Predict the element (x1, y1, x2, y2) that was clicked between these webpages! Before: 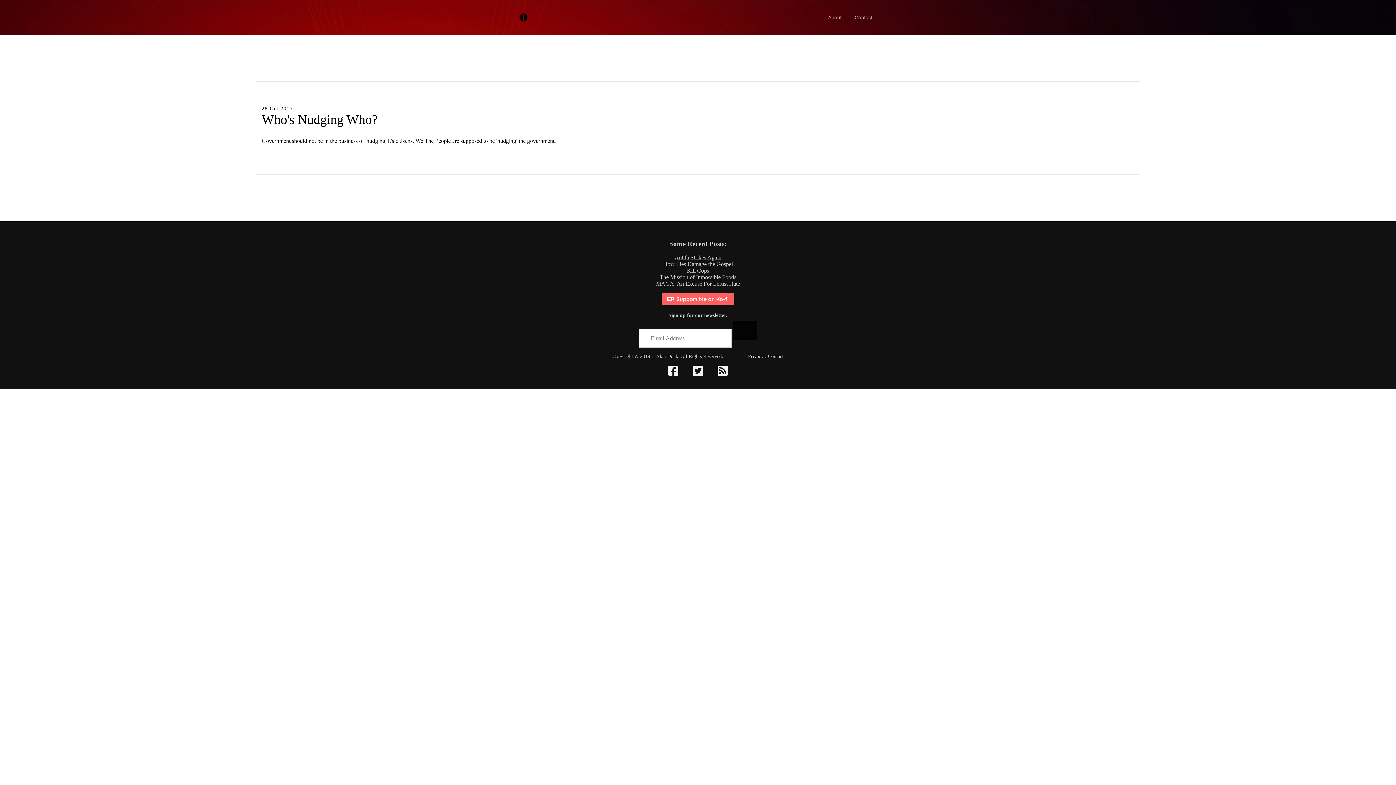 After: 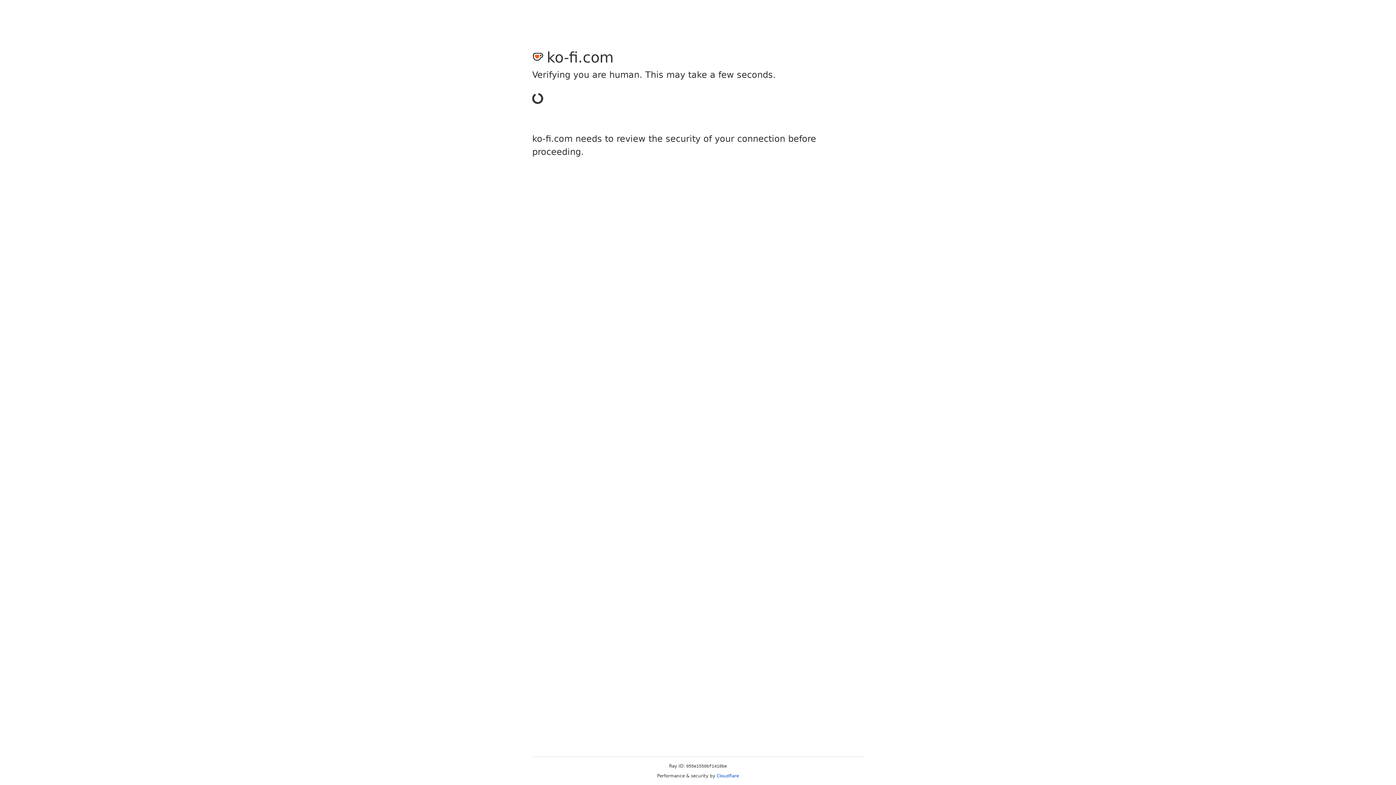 Action: bbox: (661, 300, 734, 306)